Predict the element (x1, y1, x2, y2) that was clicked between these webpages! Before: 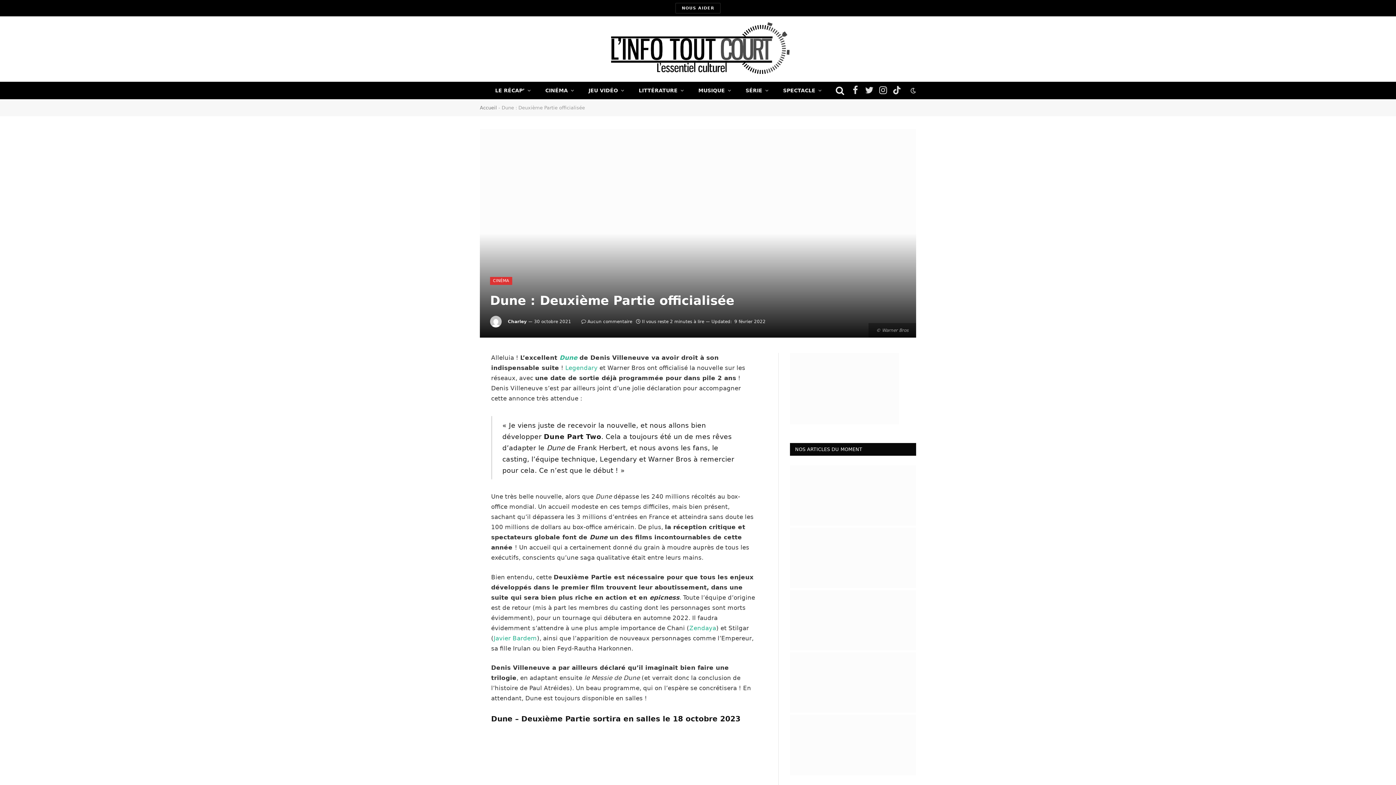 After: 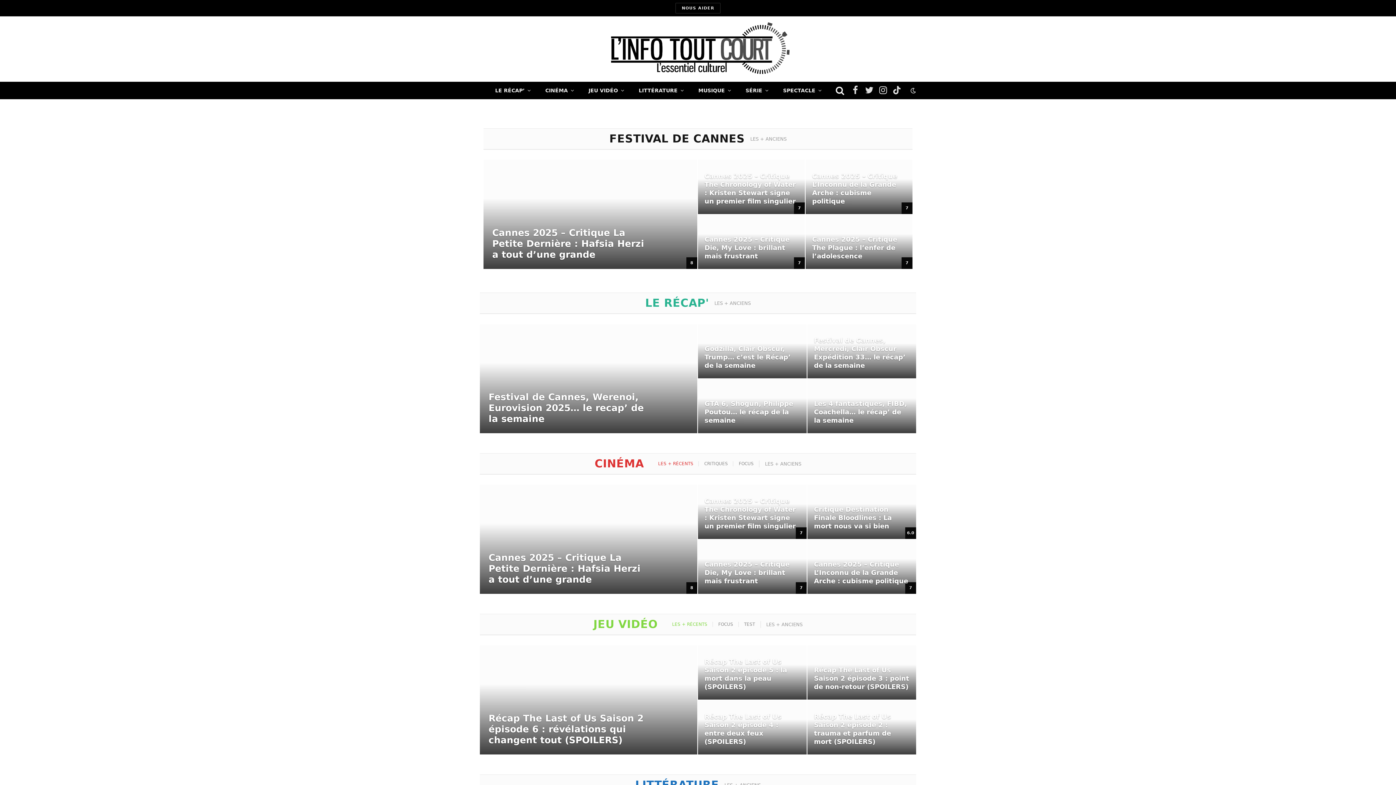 Action: label: Accueil bbox: (480, 105, 497, 110)